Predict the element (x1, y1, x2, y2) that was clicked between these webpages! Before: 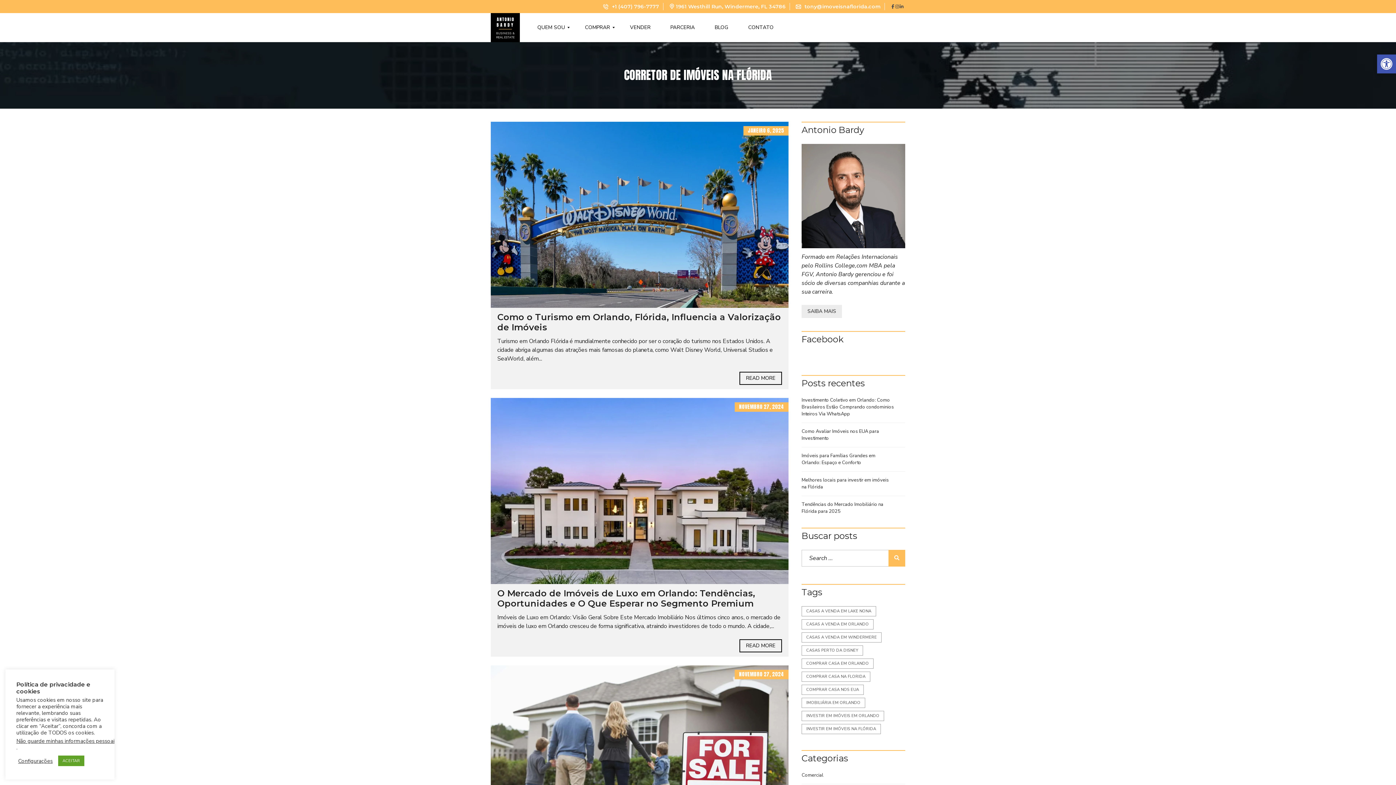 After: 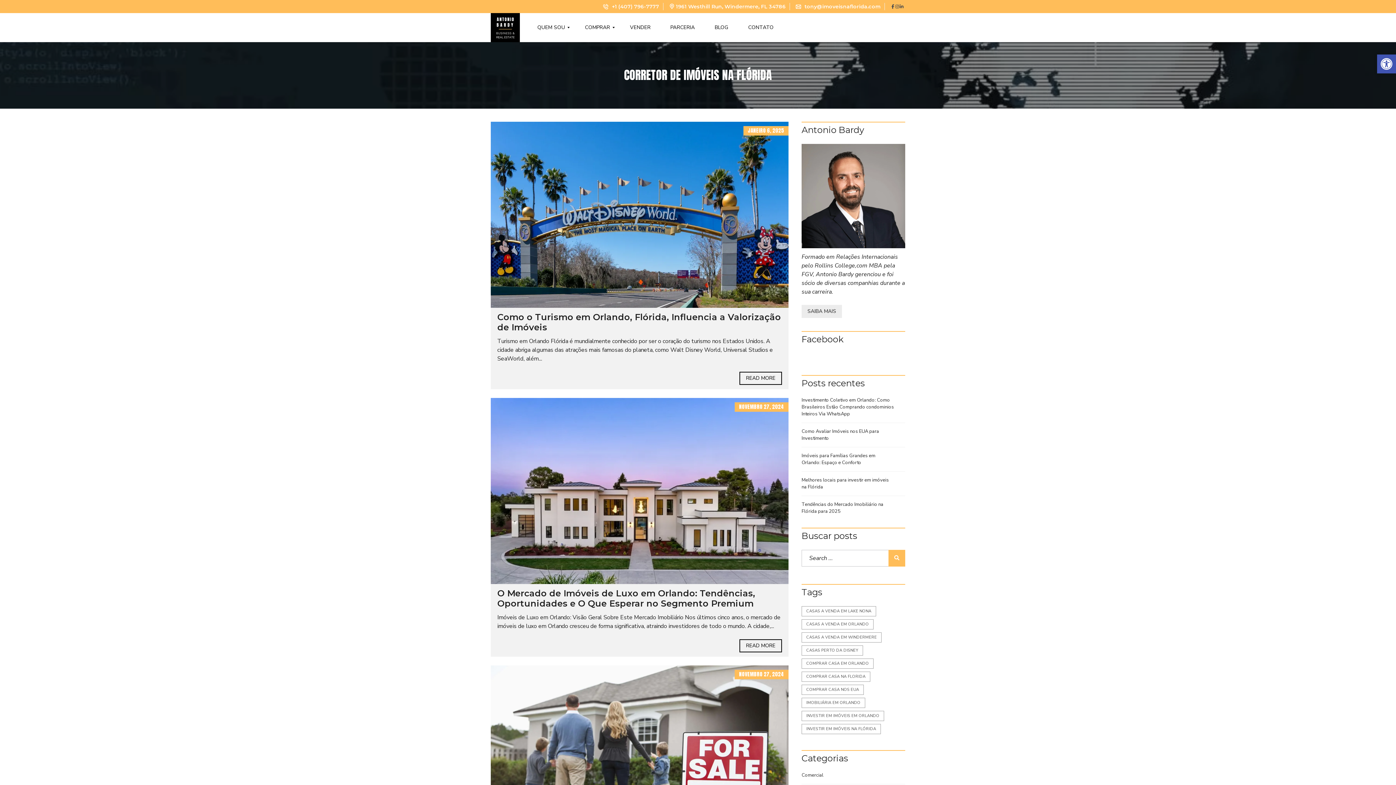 Action: label: ACEITAR bbox: (58, 756, 84, 766)